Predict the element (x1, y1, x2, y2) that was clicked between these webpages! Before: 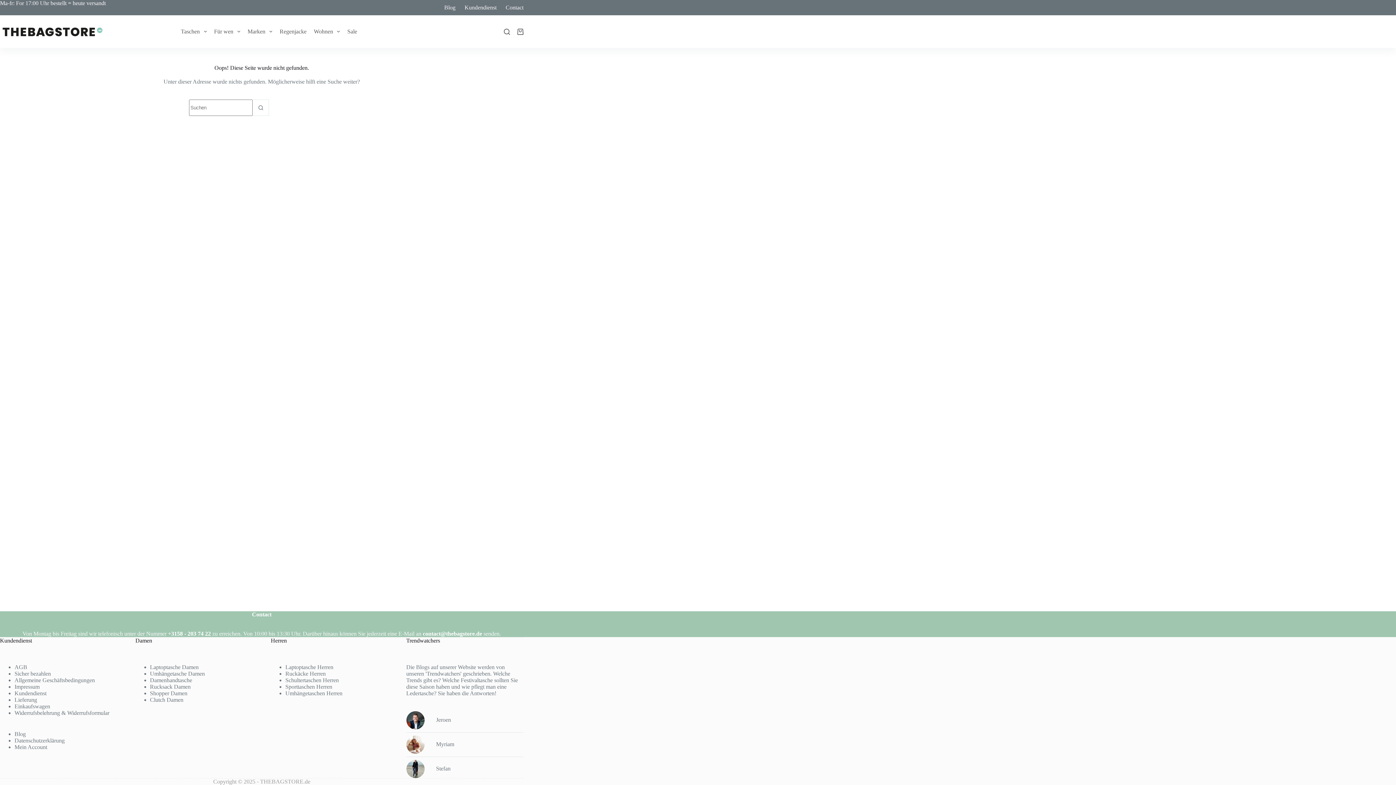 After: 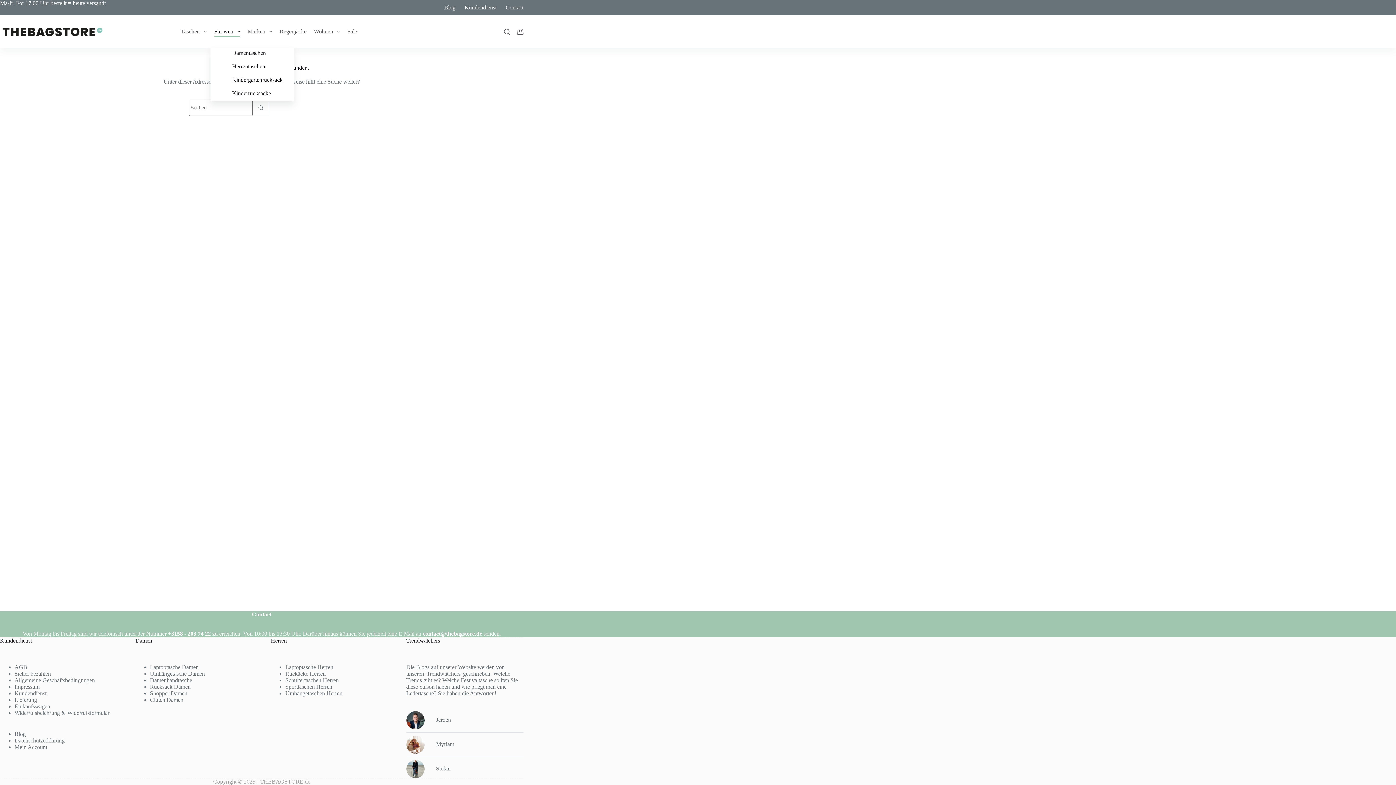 Action: bbox: (210, 26, 244, 36) label: Für wen